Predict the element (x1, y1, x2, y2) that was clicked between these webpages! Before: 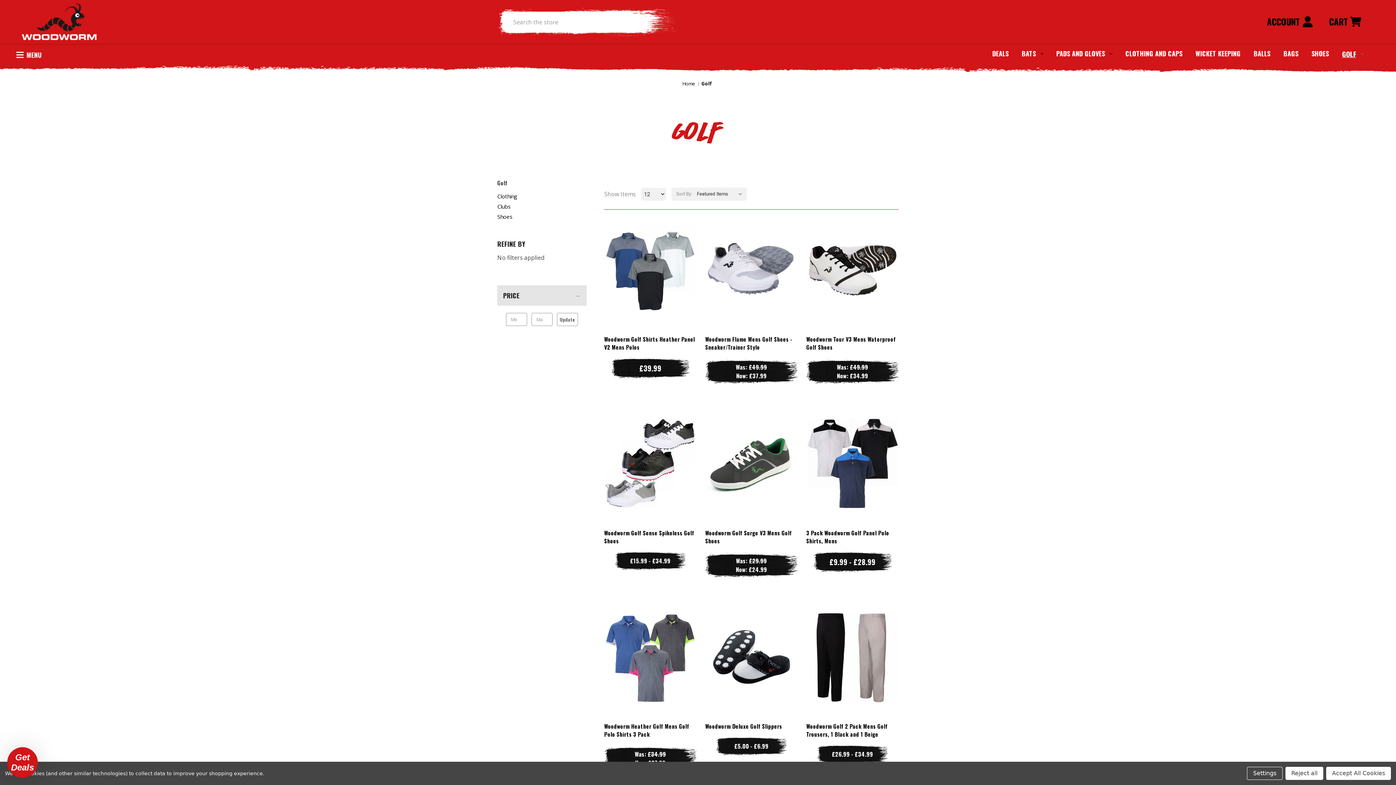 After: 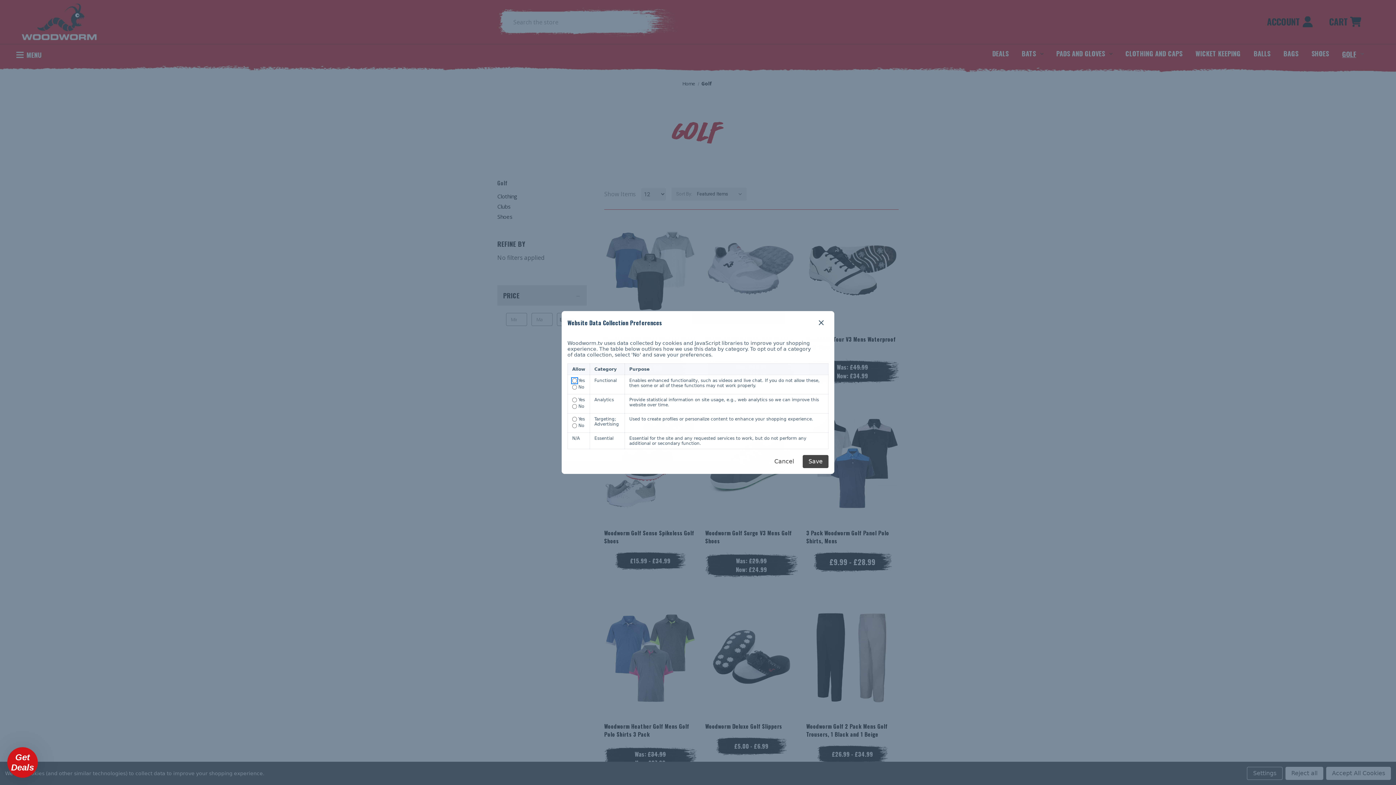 Action: label: Settings bbox: (1247, 767, 1282, 780)